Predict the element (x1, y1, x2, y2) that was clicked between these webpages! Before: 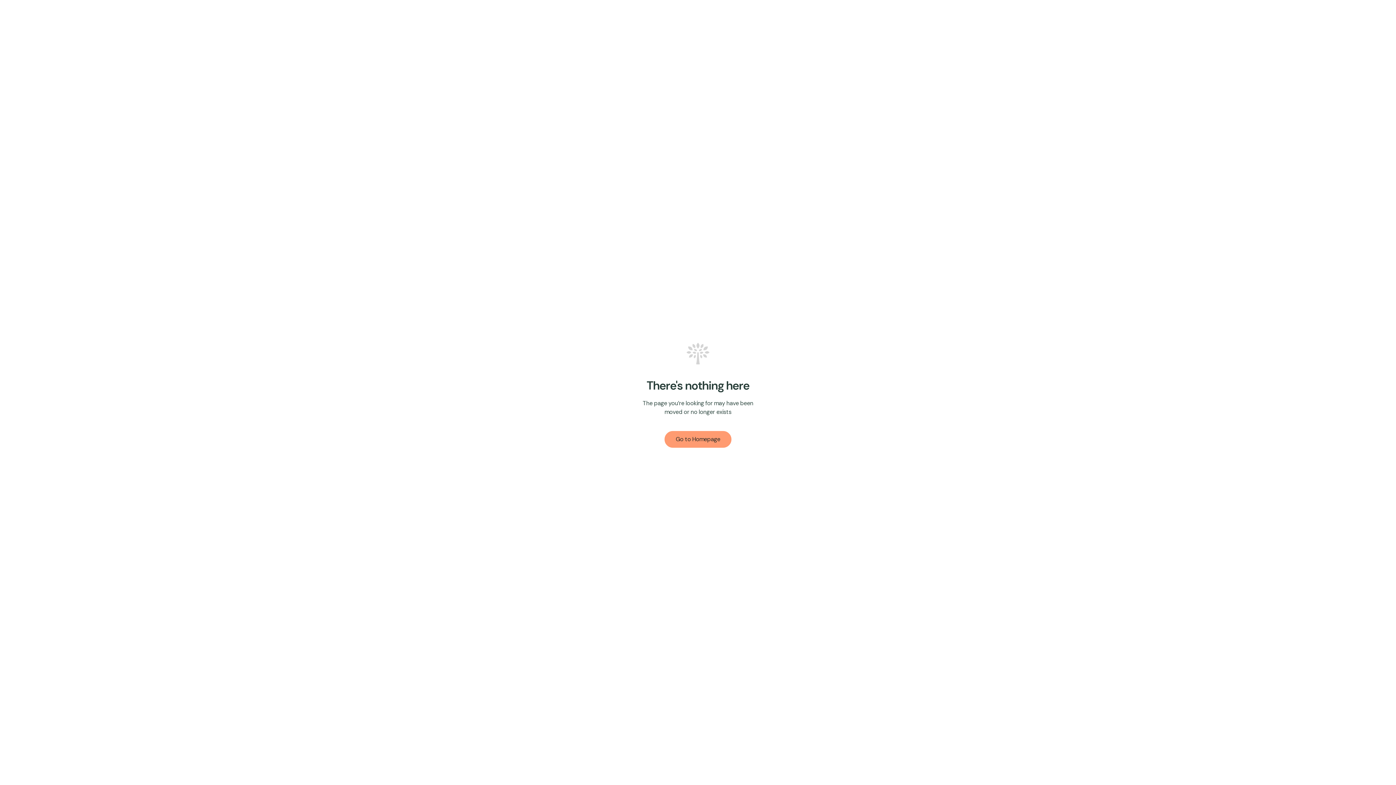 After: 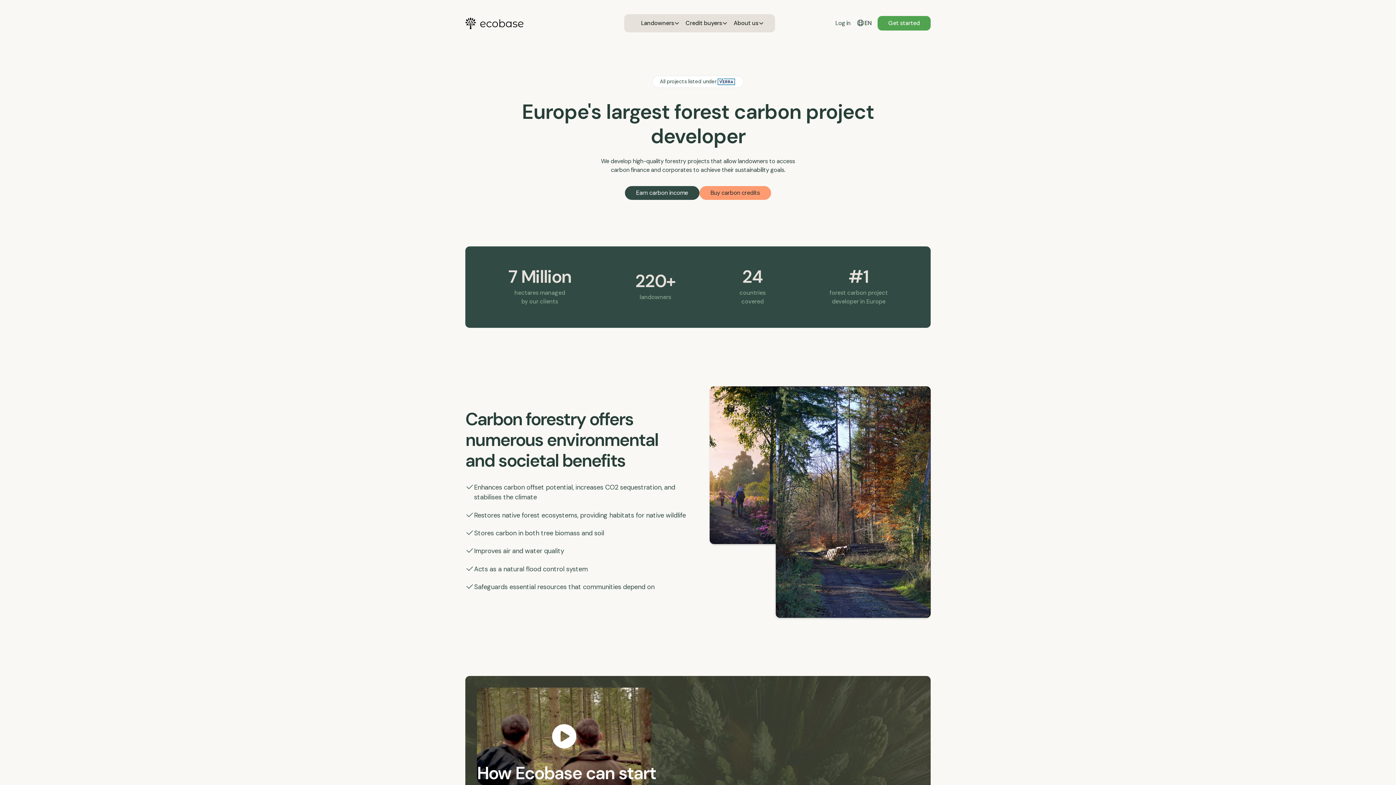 Action: bbox: (664, 431, 731, 448) label: Go to Homepage